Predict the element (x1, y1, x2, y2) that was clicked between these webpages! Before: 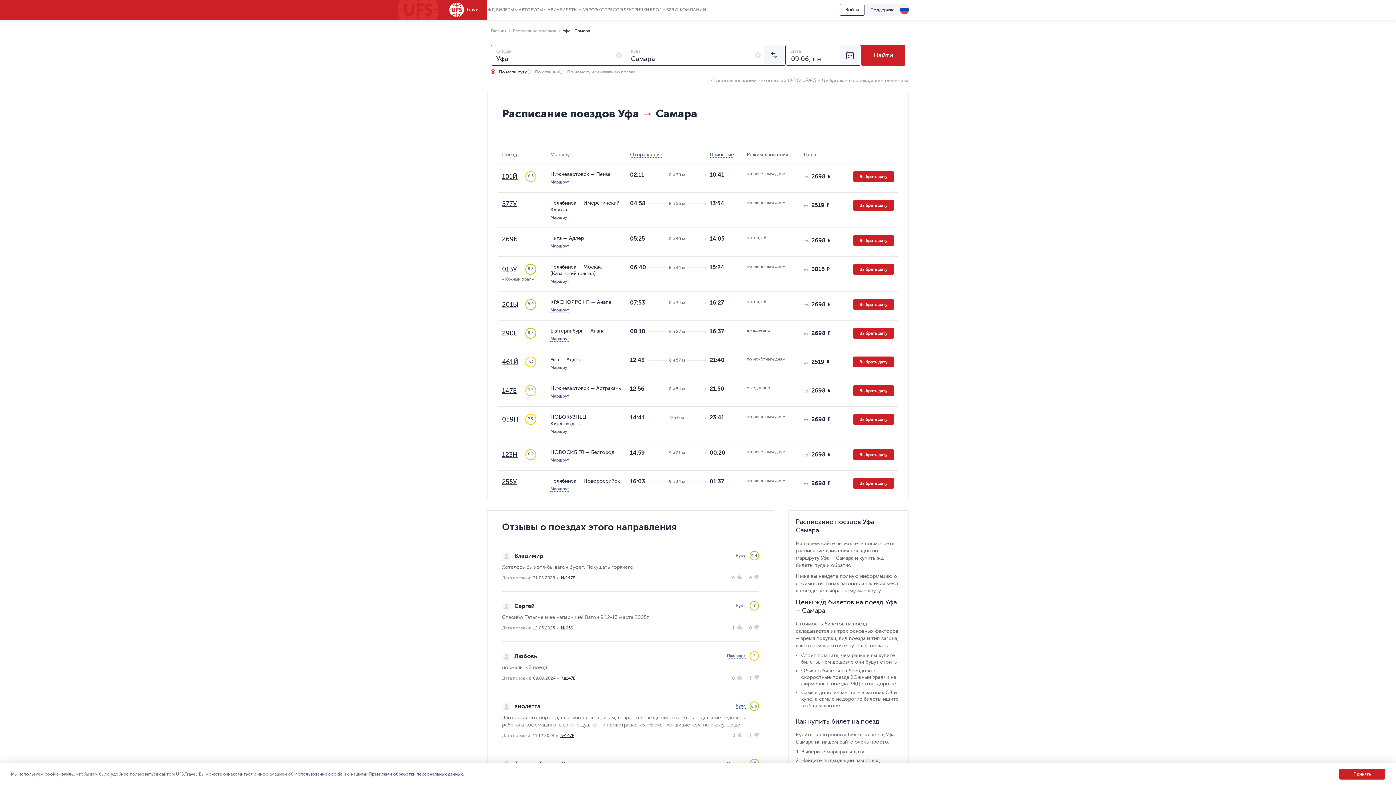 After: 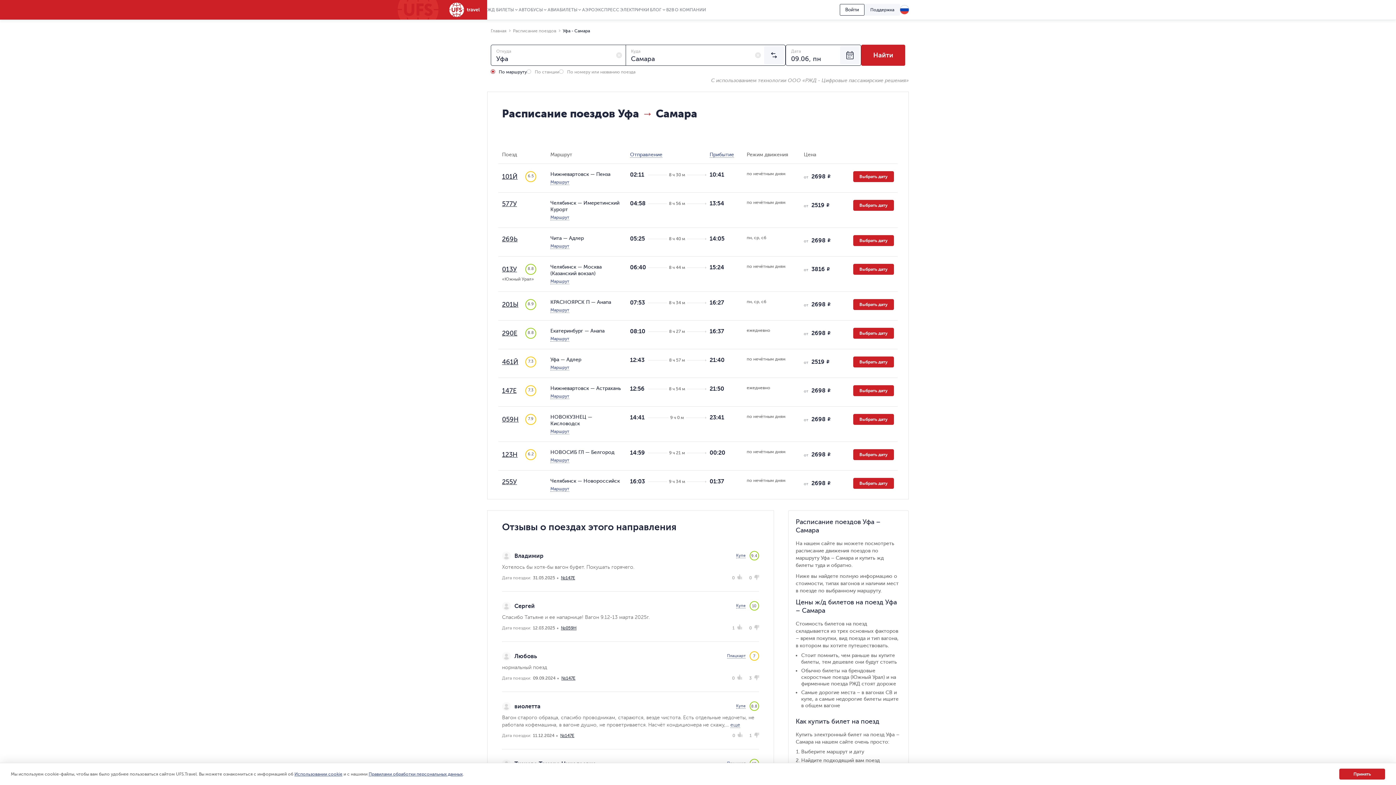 Action: label: Правилами обработки персональных данных bbox: (368, 772, 462, 777)